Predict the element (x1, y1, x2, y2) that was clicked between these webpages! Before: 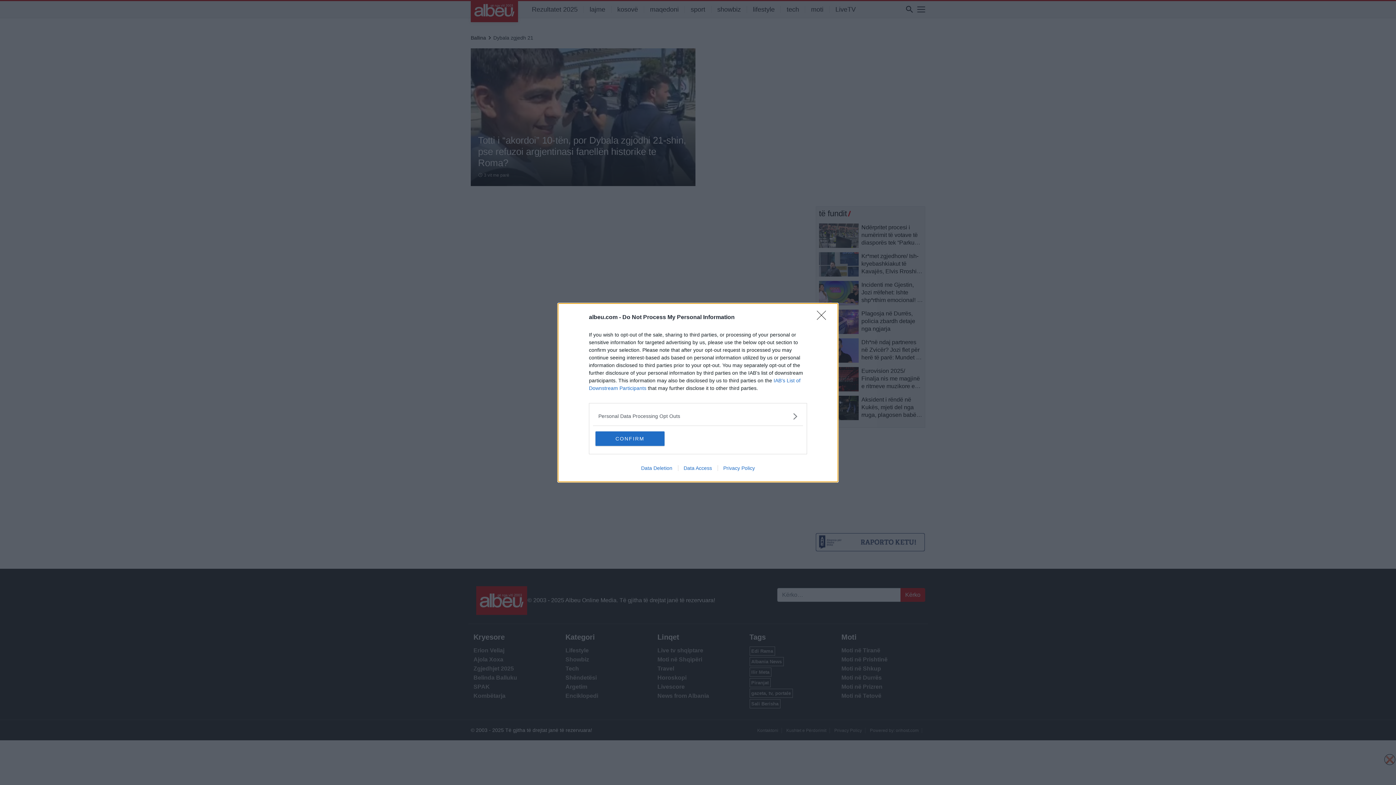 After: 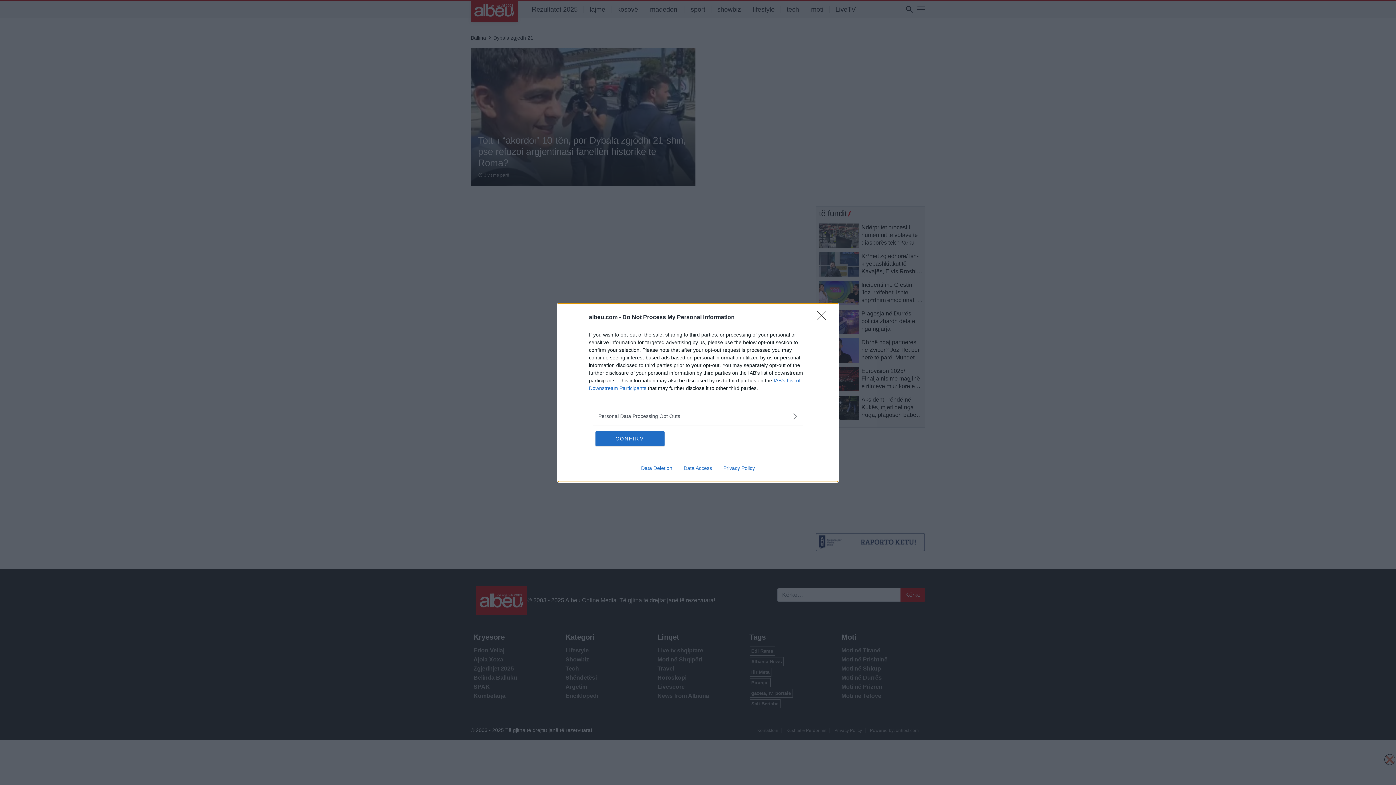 Action: bbox: (635, 465, 678, 471) label: Data Deletion